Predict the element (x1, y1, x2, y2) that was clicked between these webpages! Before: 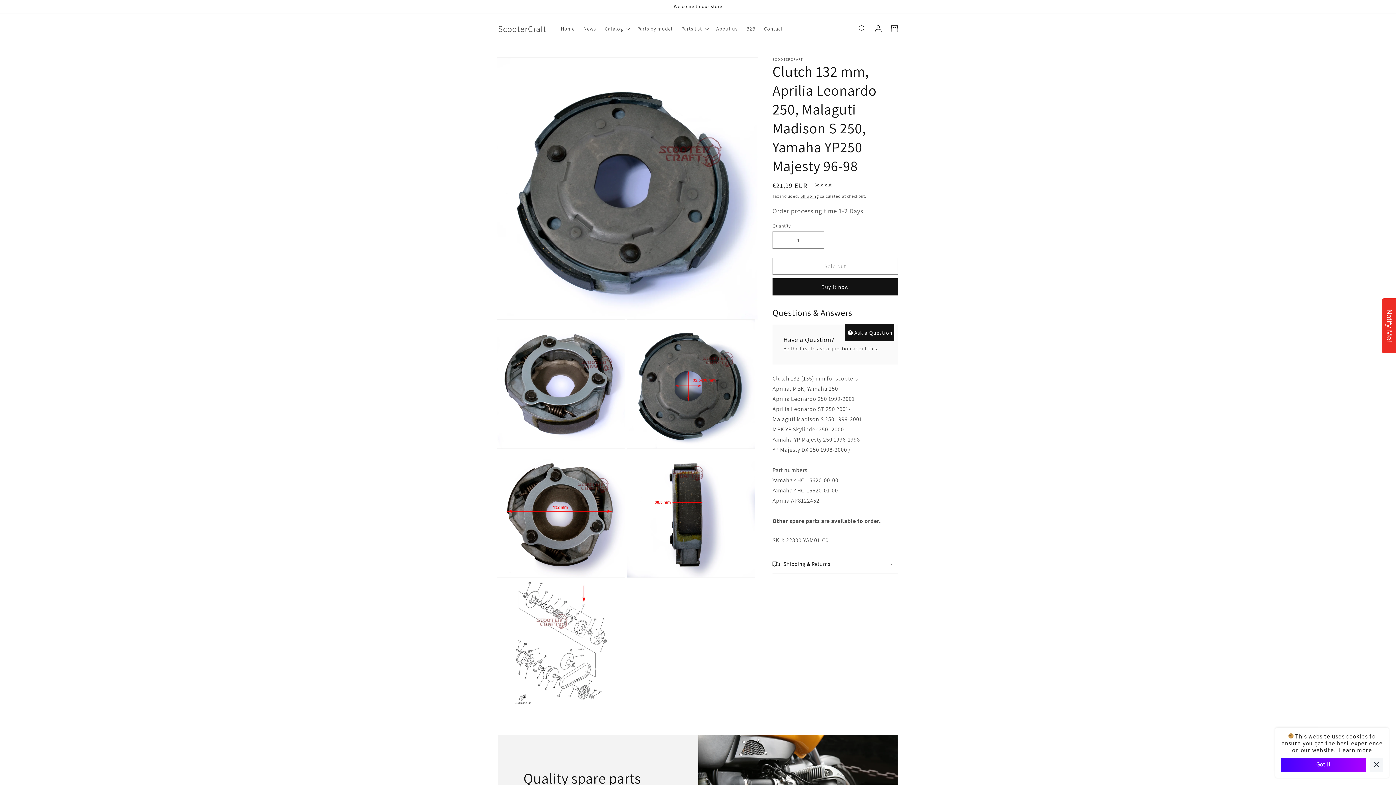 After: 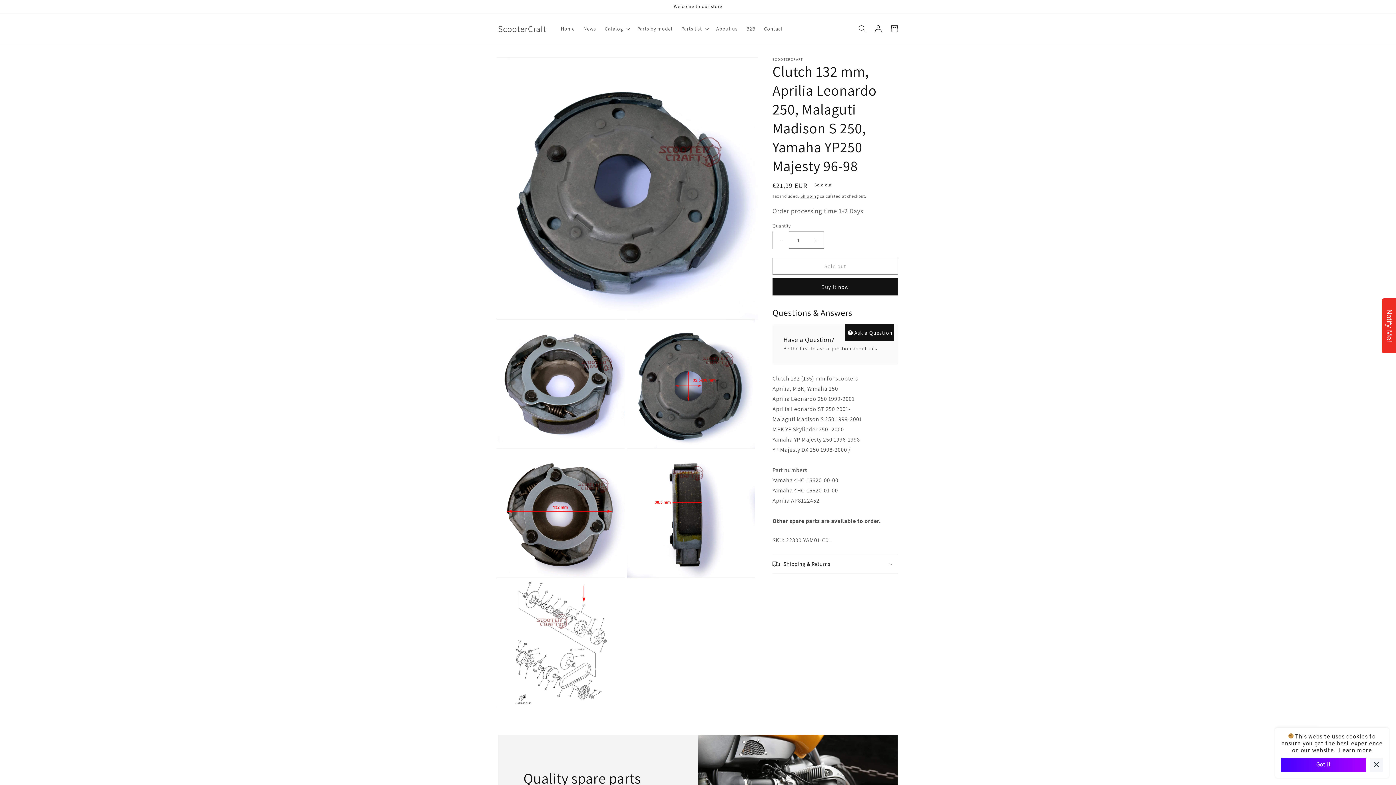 Action: label: Decrease quantity for Clutch 132 mm, Aprilia Leonardo 250, Malaguti Madison S 250, Yamaha YP250 Majesty 96-98 bbox: (773, 231, 789, 248)